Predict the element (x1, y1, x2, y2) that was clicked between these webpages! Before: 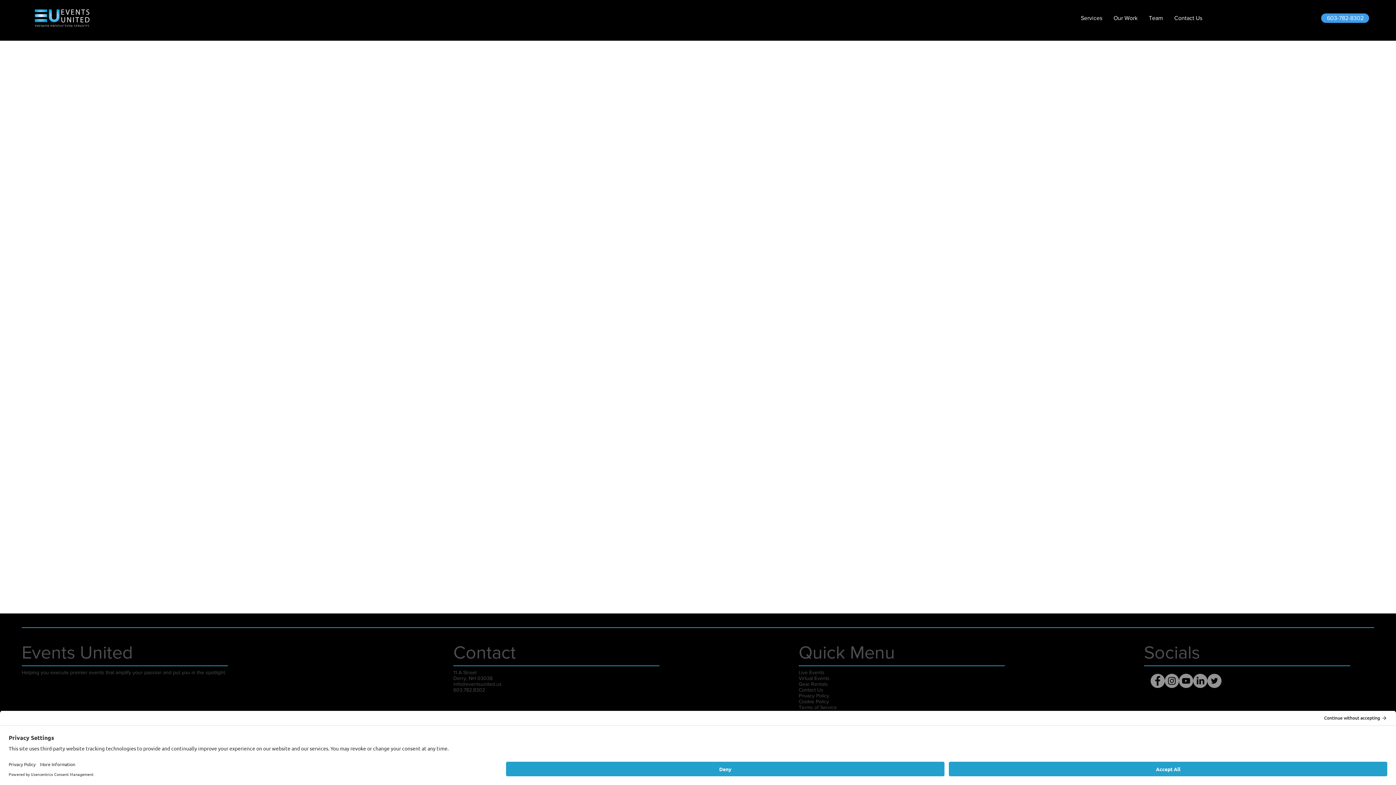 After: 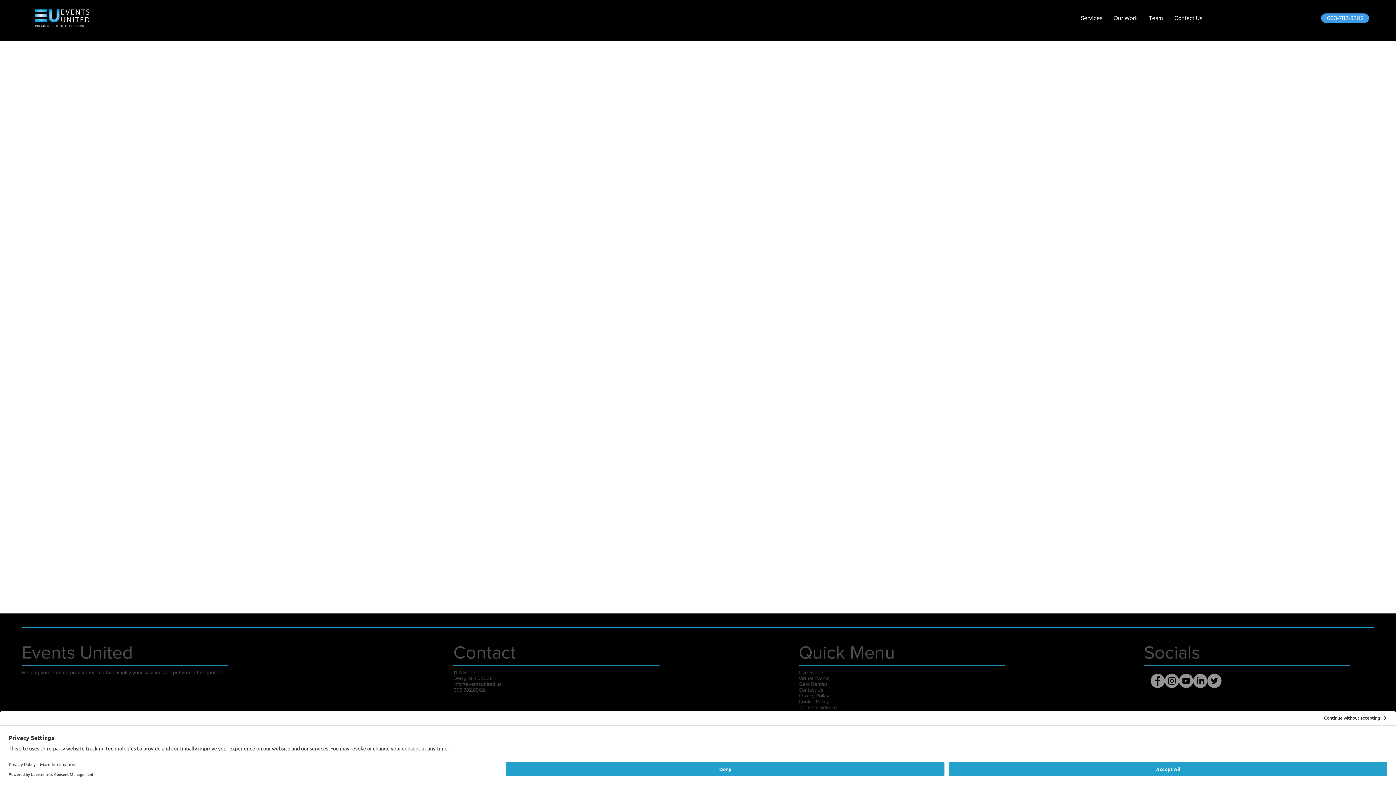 Action: label: Facebook bbox: (1150, 674, 1164, 688)